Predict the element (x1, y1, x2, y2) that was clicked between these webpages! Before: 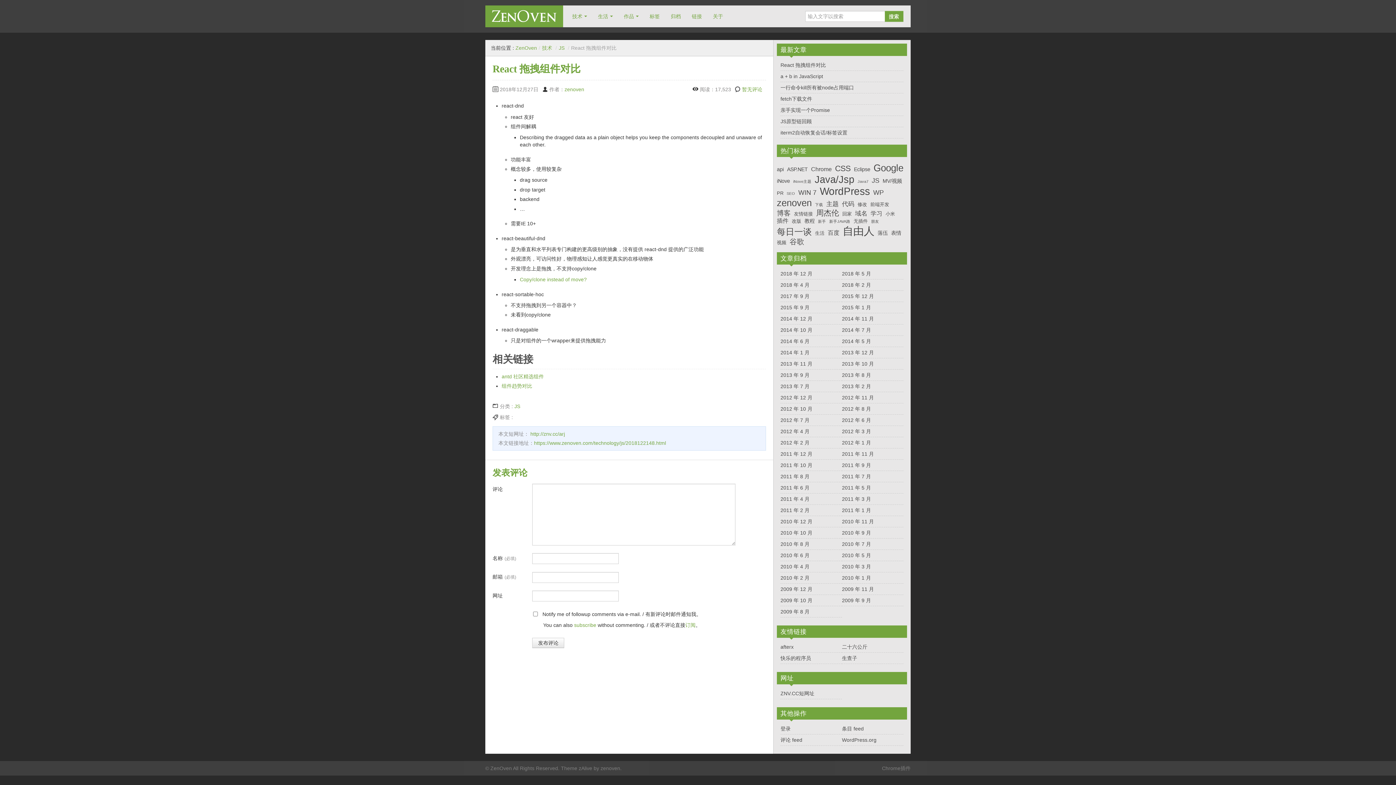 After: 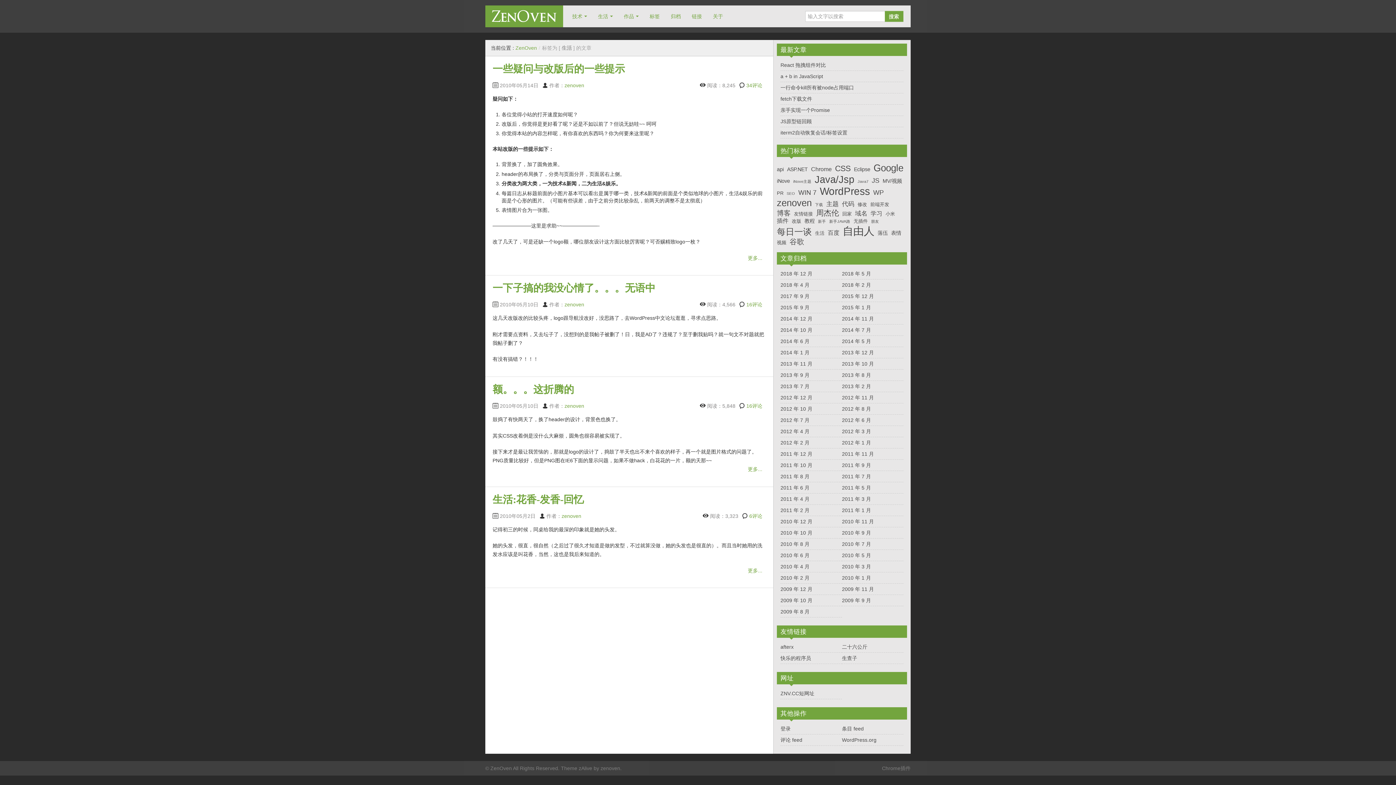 Action: label: 生活 (4 项) bbox: (815, 230, 824, 236)